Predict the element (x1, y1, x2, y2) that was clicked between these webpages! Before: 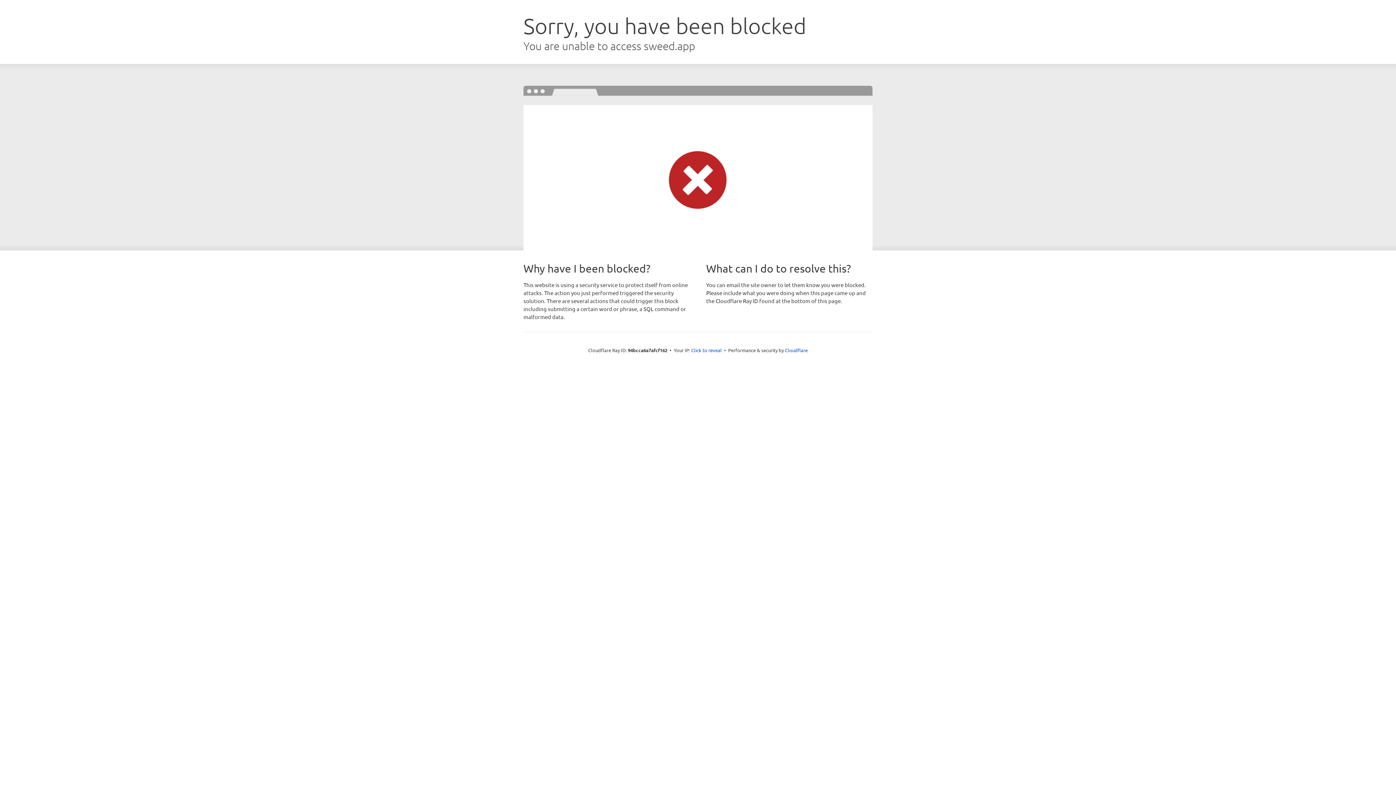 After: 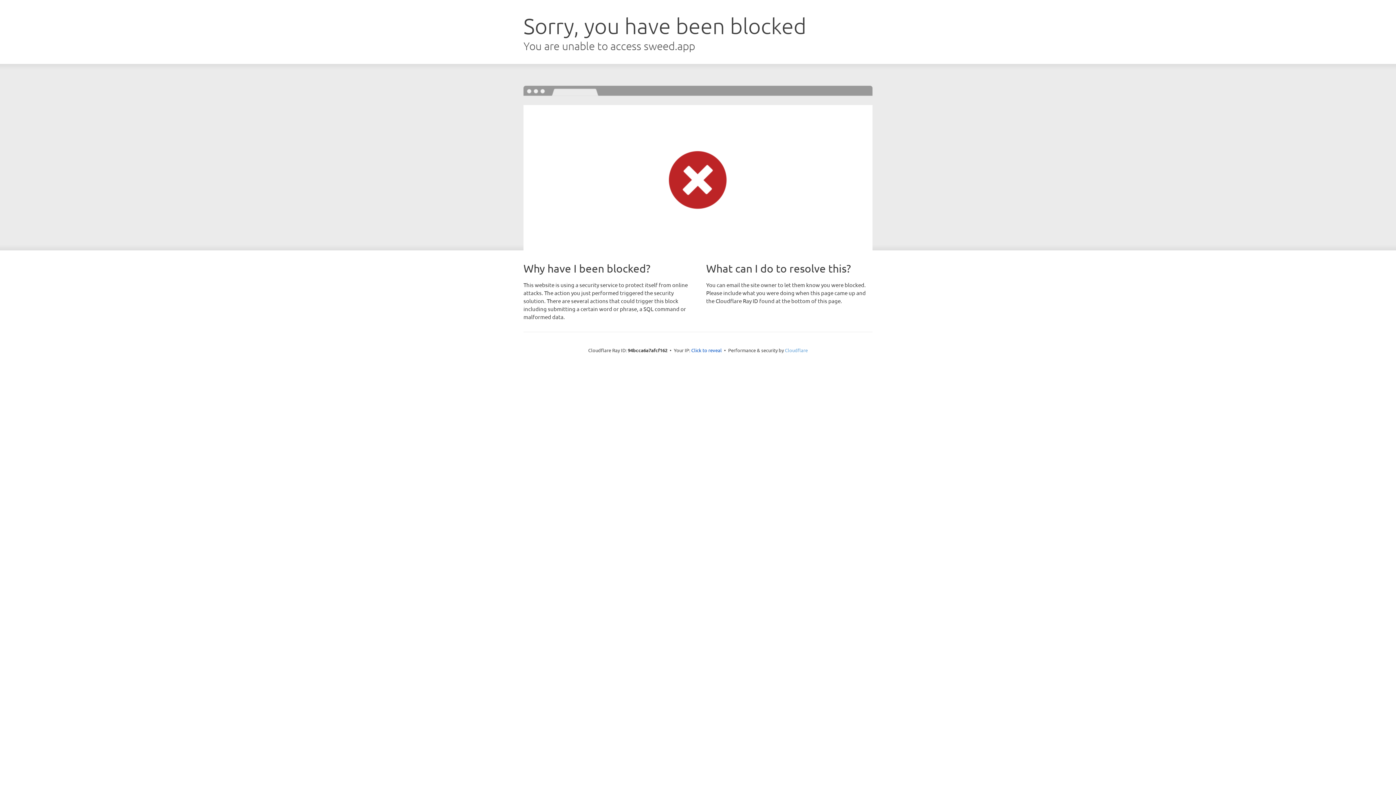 Action: bbox: (785, 347, 808, 353) label: Cloudflare